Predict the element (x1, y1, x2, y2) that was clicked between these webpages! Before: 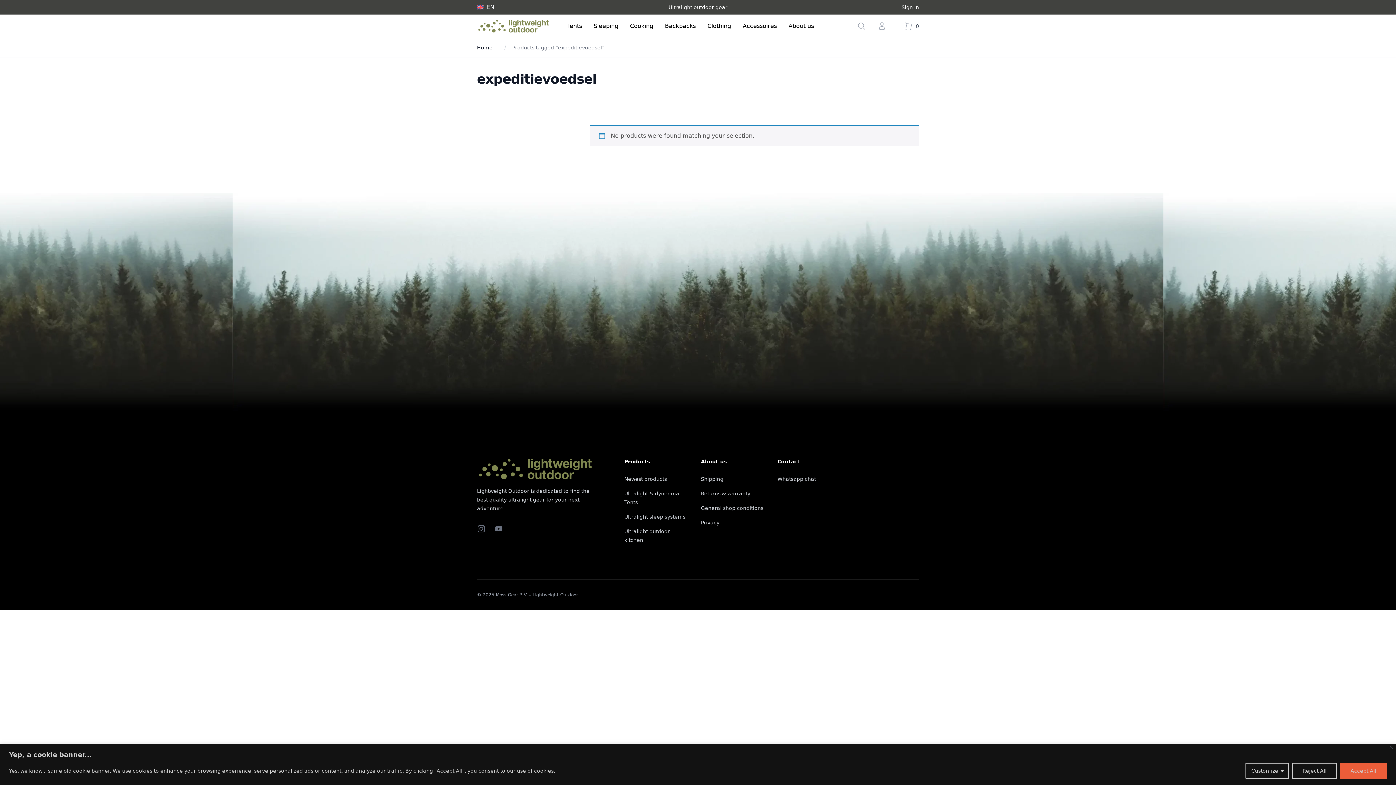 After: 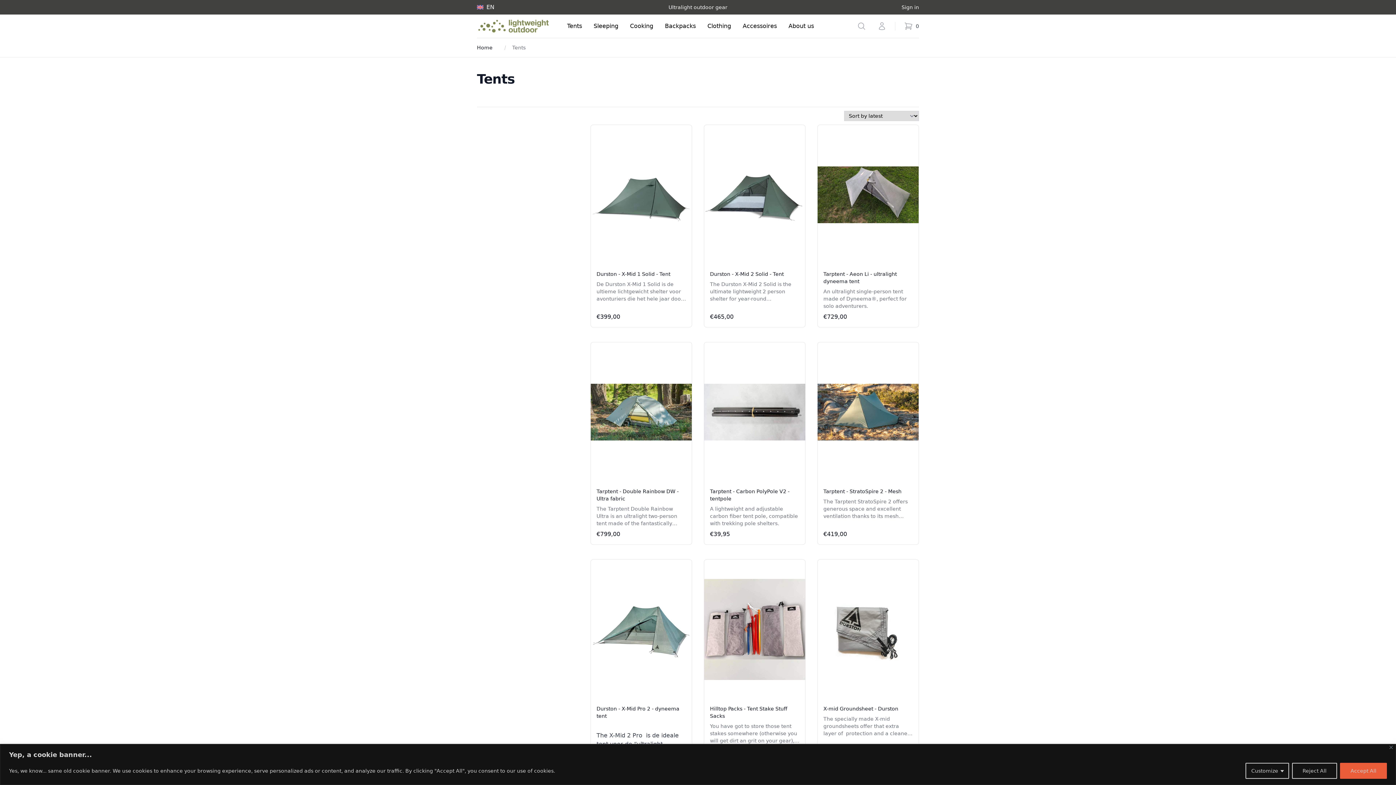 Action: bbox: (567, 21, 582, 37) label: Tents